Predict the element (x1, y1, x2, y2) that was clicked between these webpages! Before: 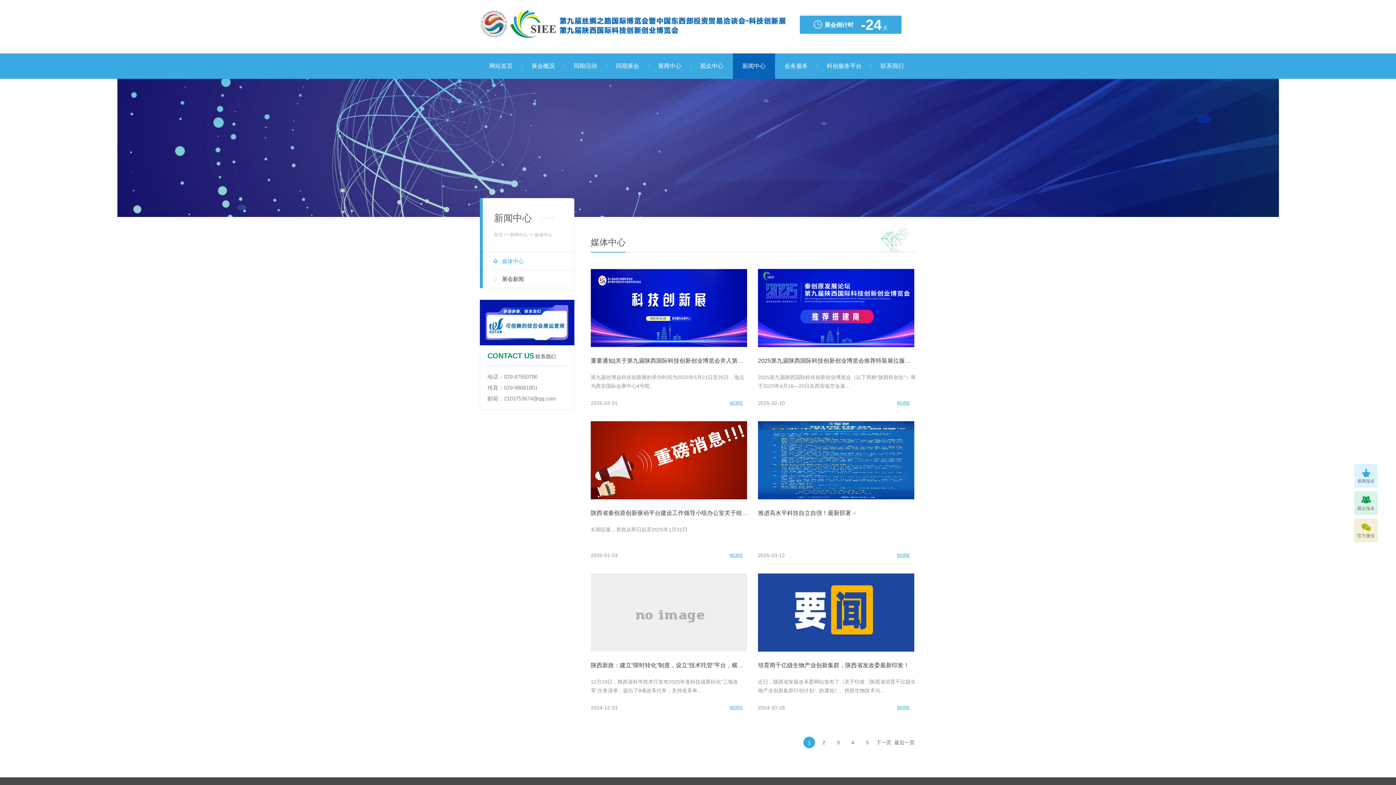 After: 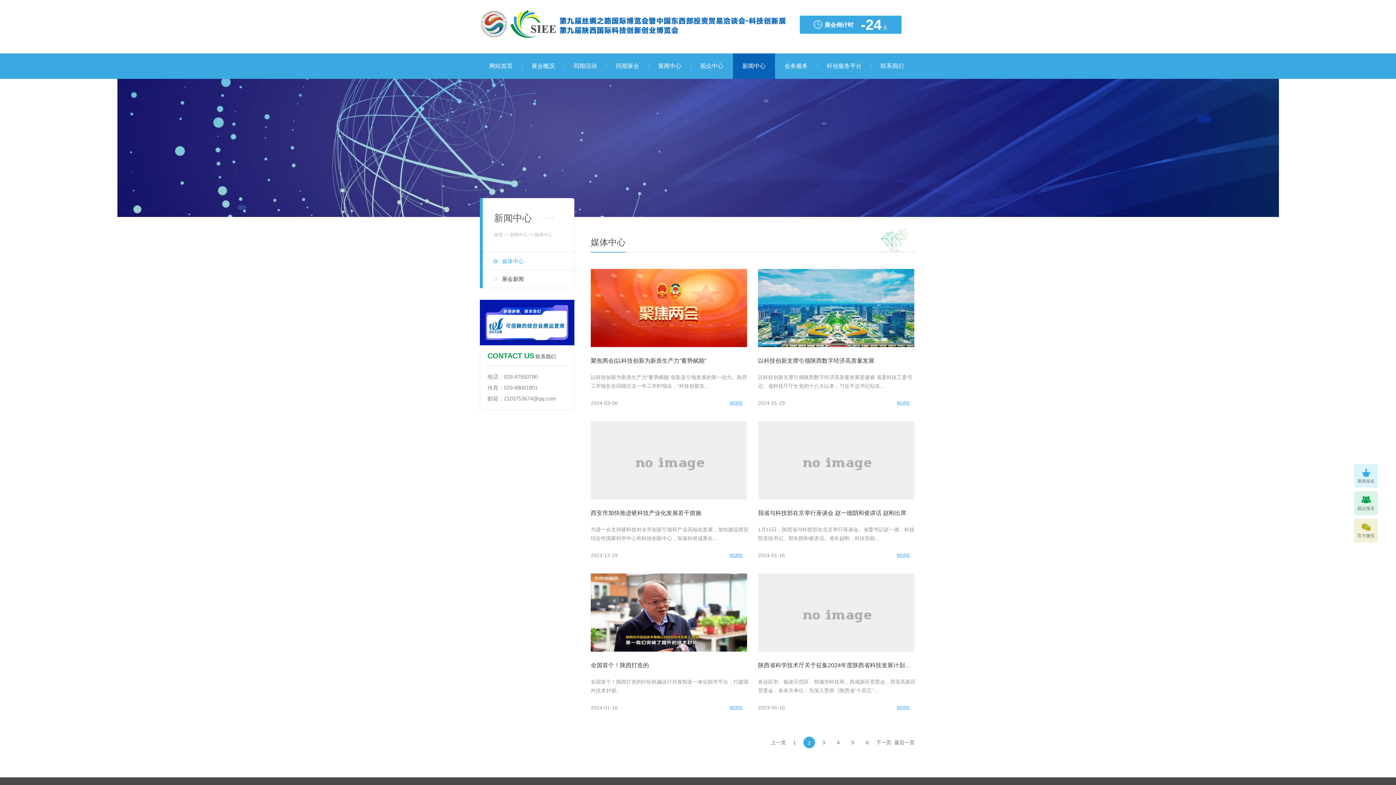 Action: label: 下一页 bbox: (876, 737, 891, 748)